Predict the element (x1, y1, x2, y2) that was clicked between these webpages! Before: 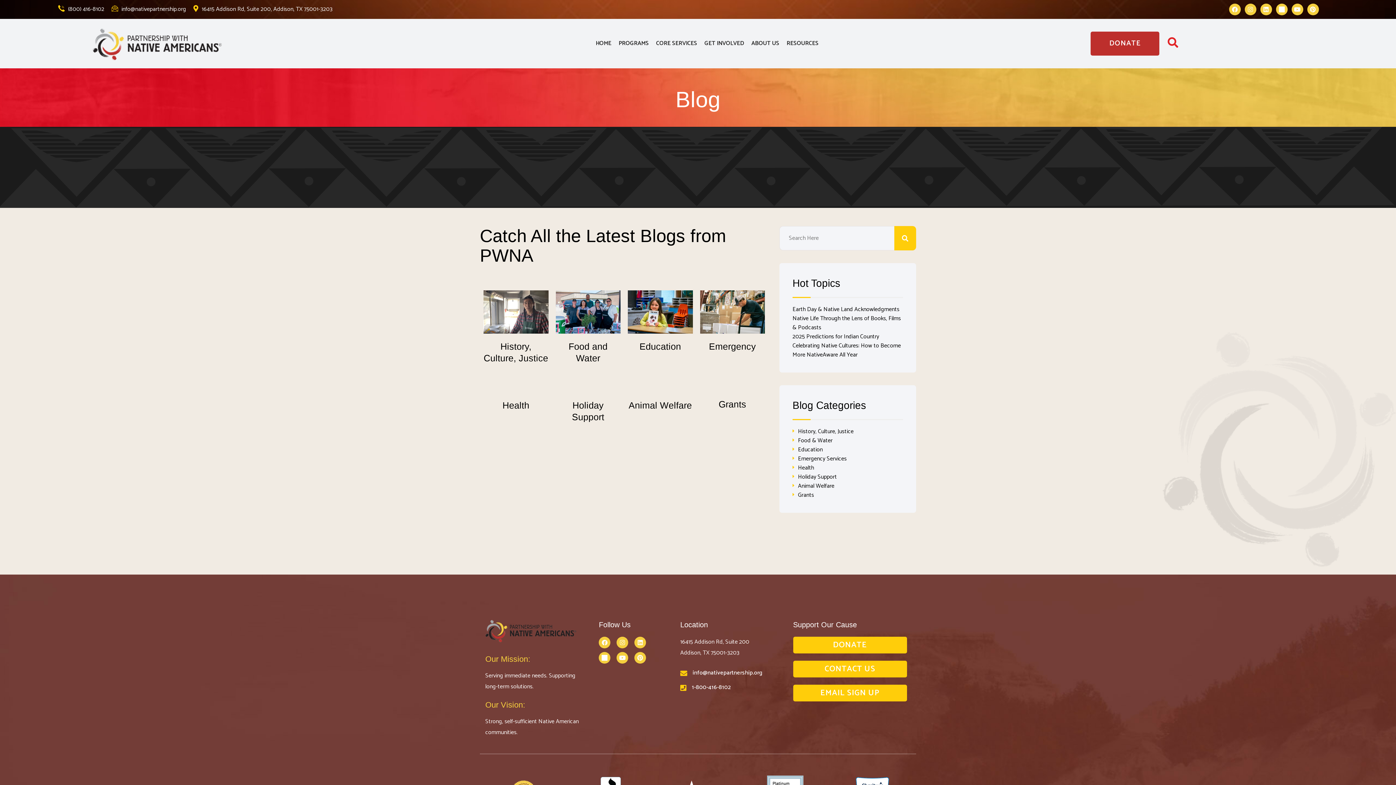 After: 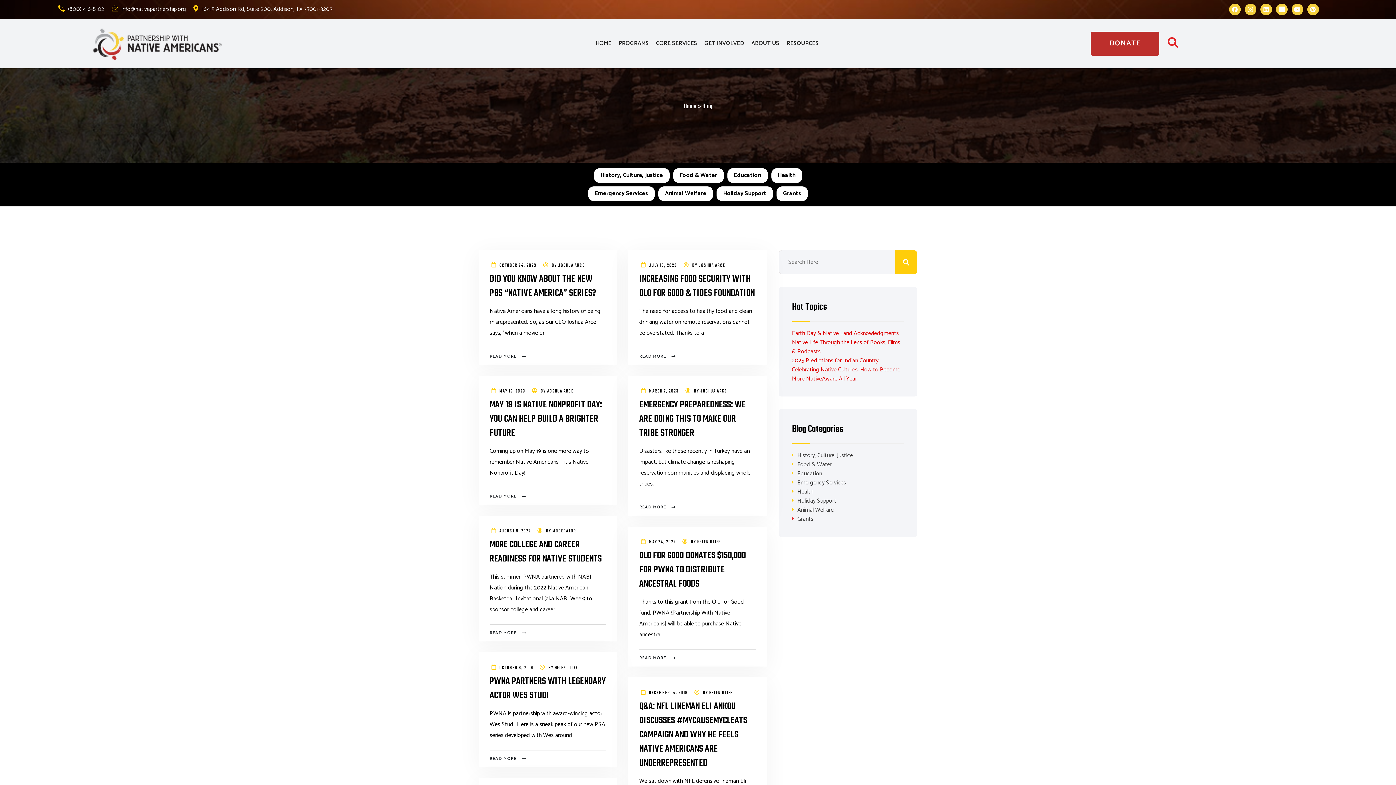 Action: label: Grants bbox: (798, 490, 814, 500)